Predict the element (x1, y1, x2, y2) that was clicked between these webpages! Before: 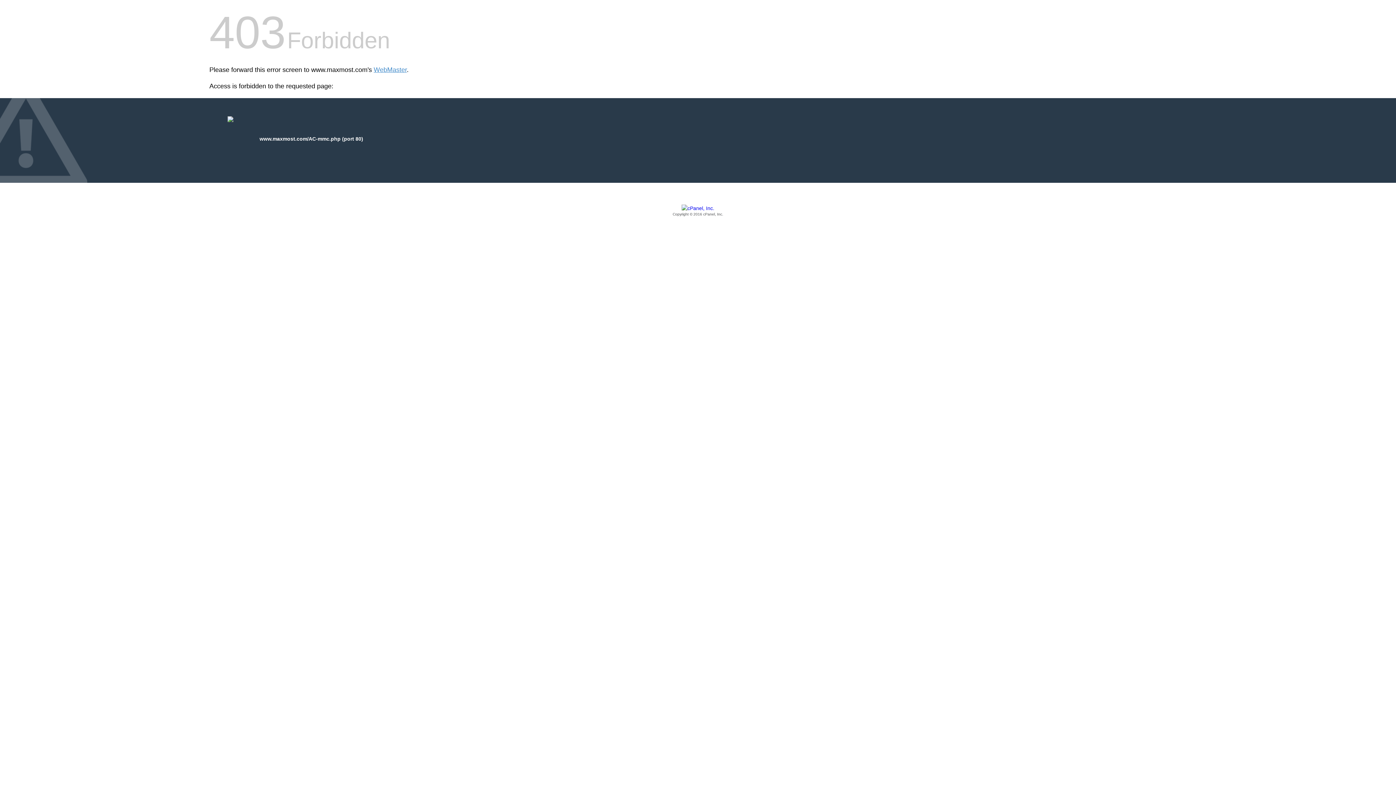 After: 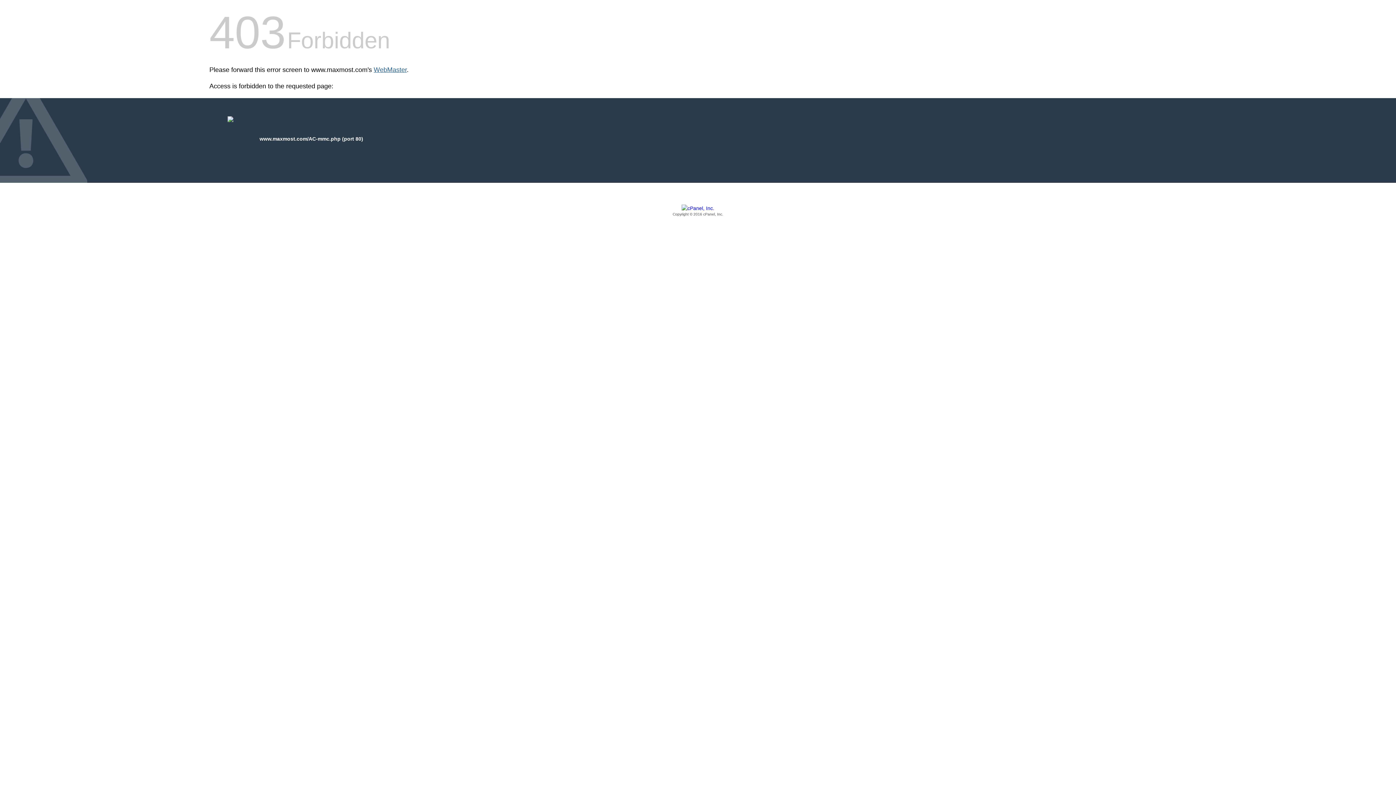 Action: bbox: (373, 66, 406, 73) label: WebMaster